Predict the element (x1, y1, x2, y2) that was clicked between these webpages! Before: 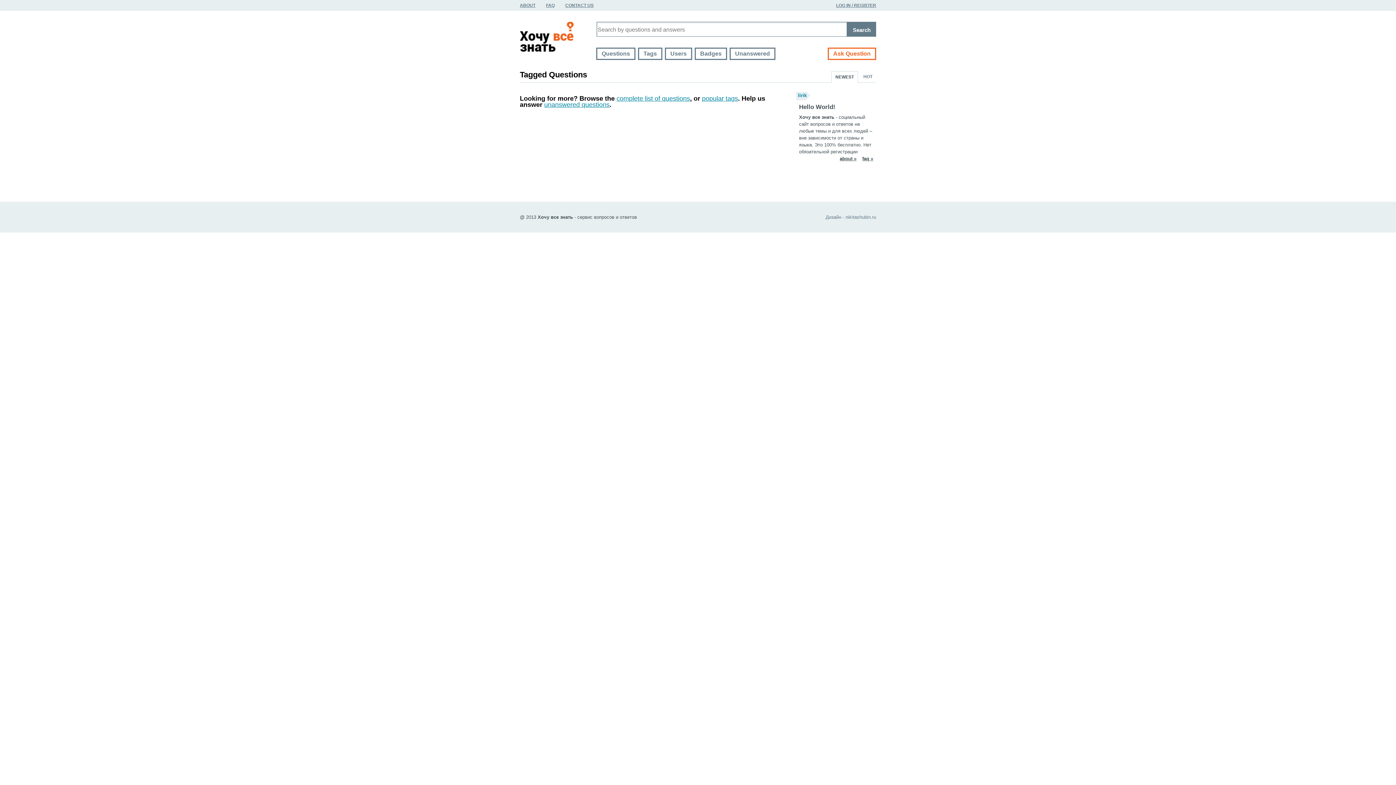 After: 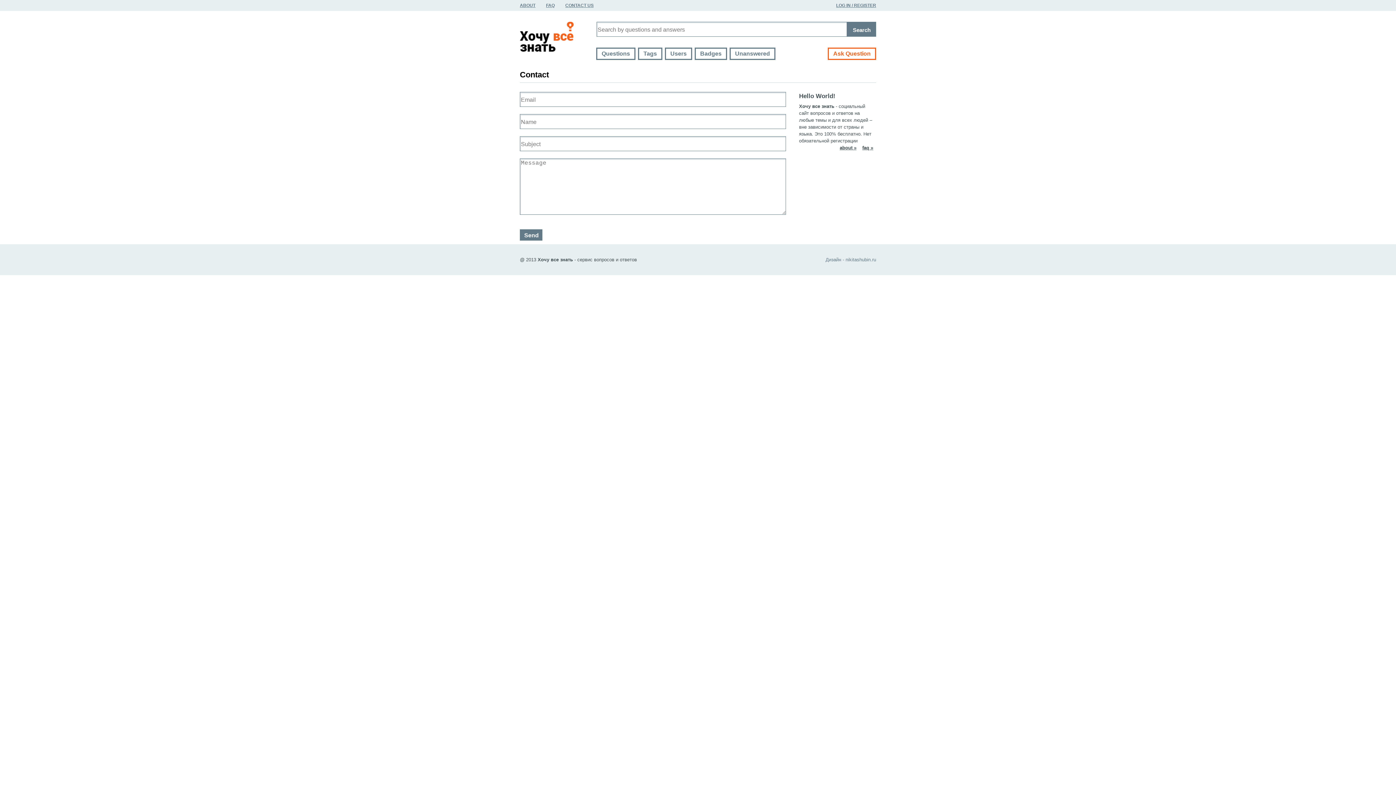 Action: label: CONTACT US bbox: (565, 2, 593, 8)